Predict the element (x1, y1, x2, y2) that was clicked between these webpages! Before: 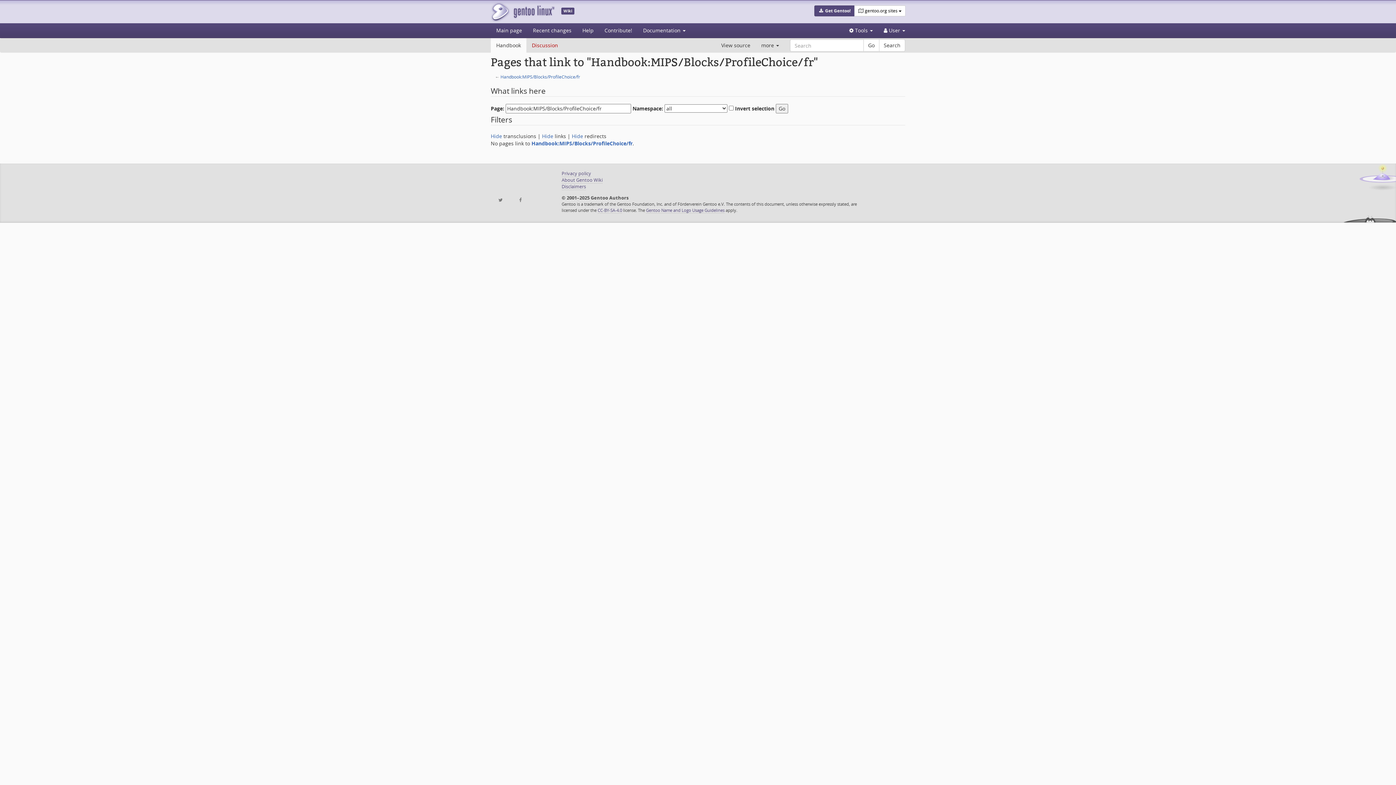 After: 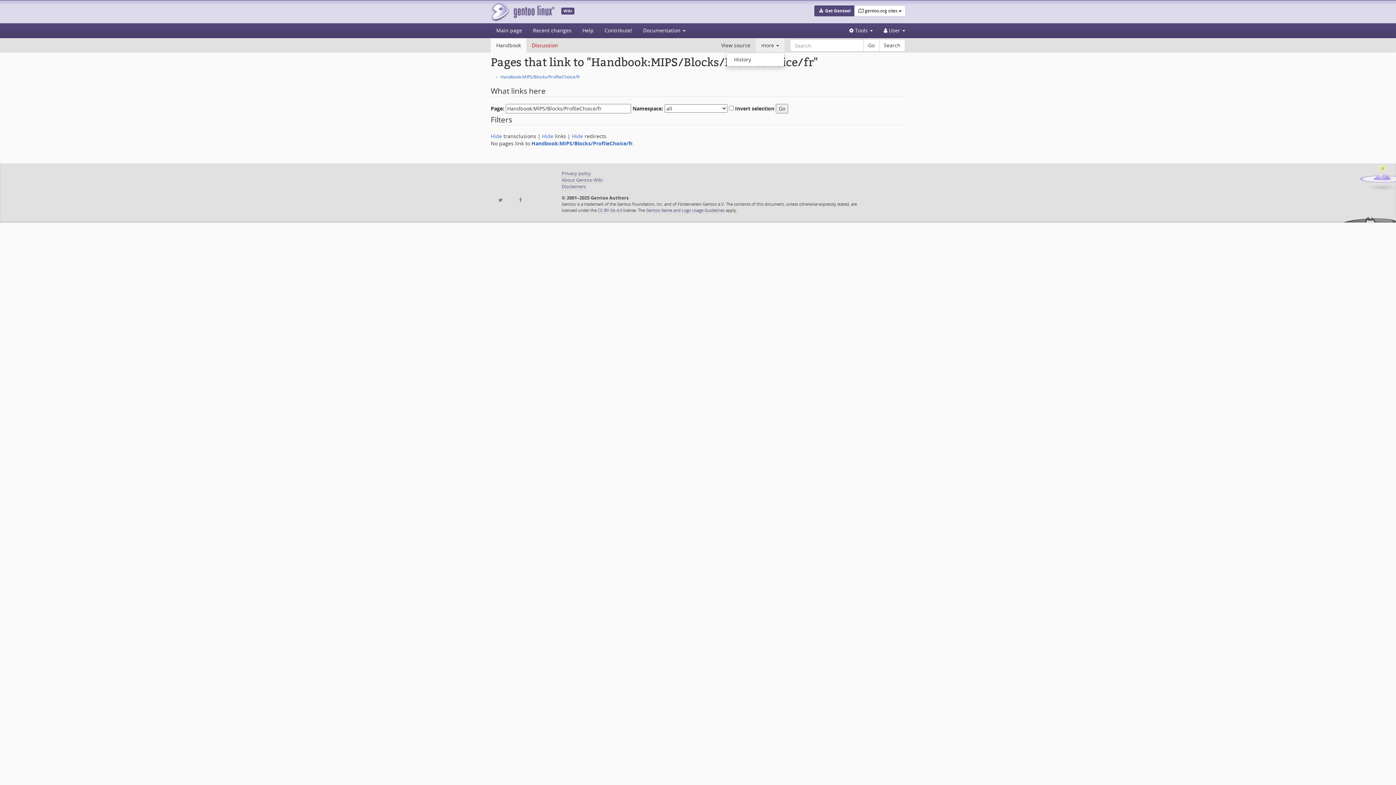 Action: label: more  bbox: (756, 38, 784, 52)